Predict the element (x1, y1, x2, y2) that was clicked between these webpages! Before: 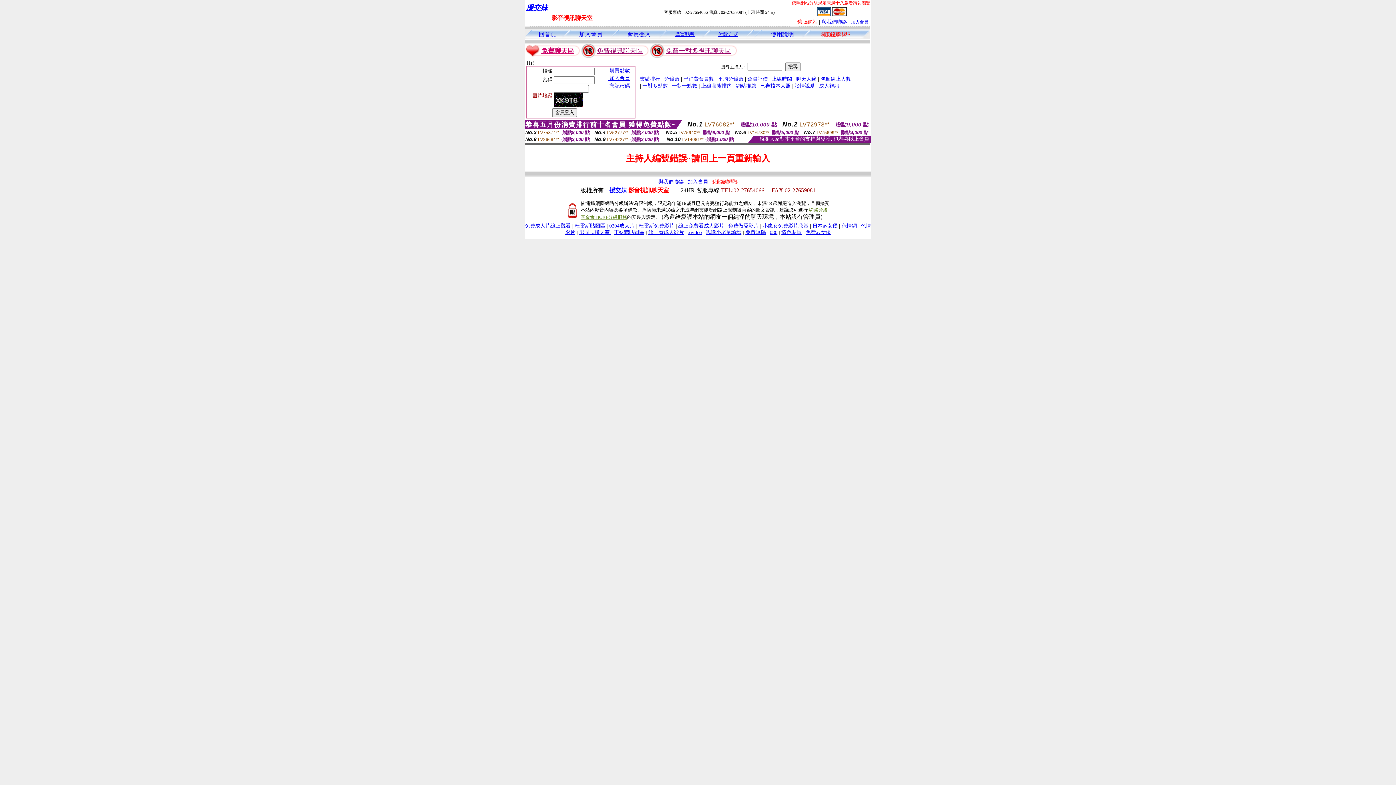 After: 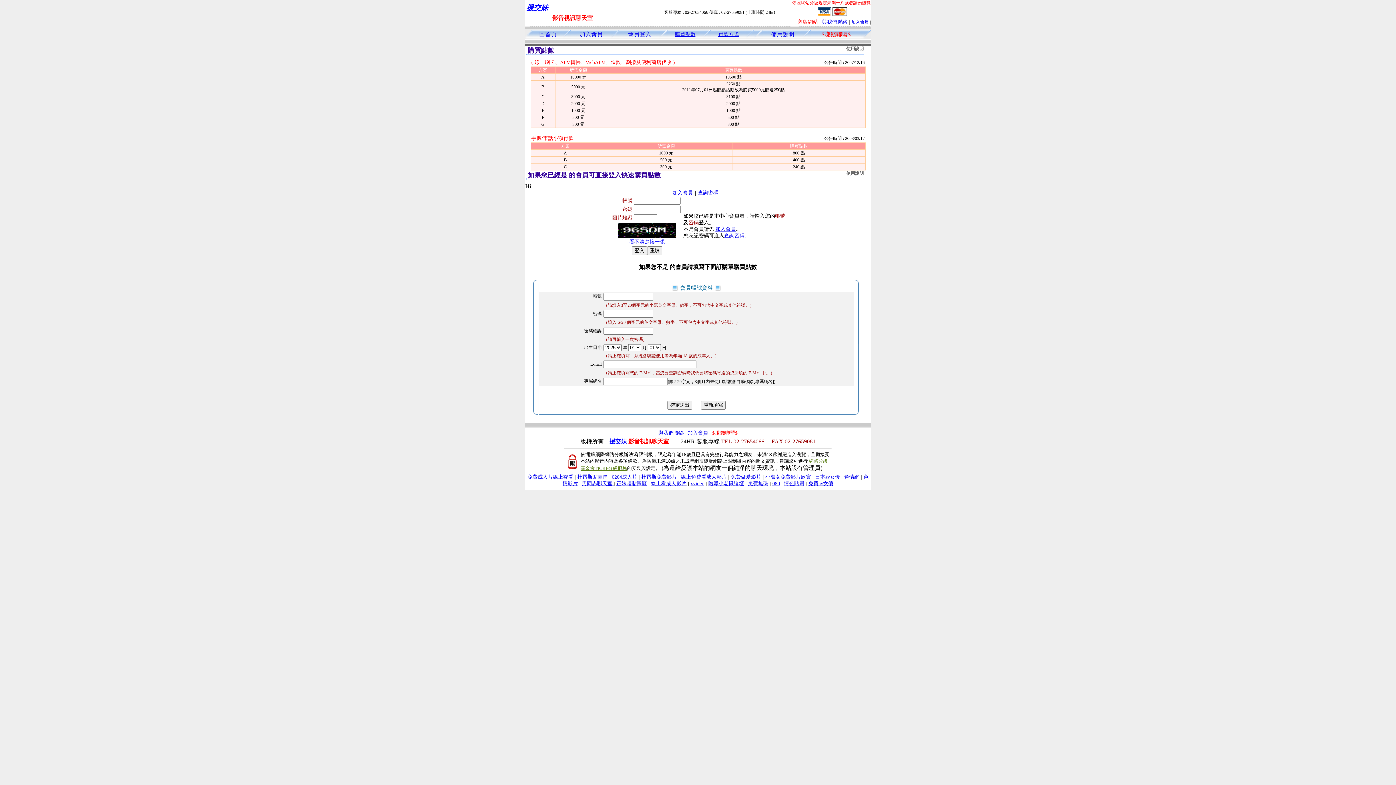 Action: bbox: (817, 11, 830, 17)